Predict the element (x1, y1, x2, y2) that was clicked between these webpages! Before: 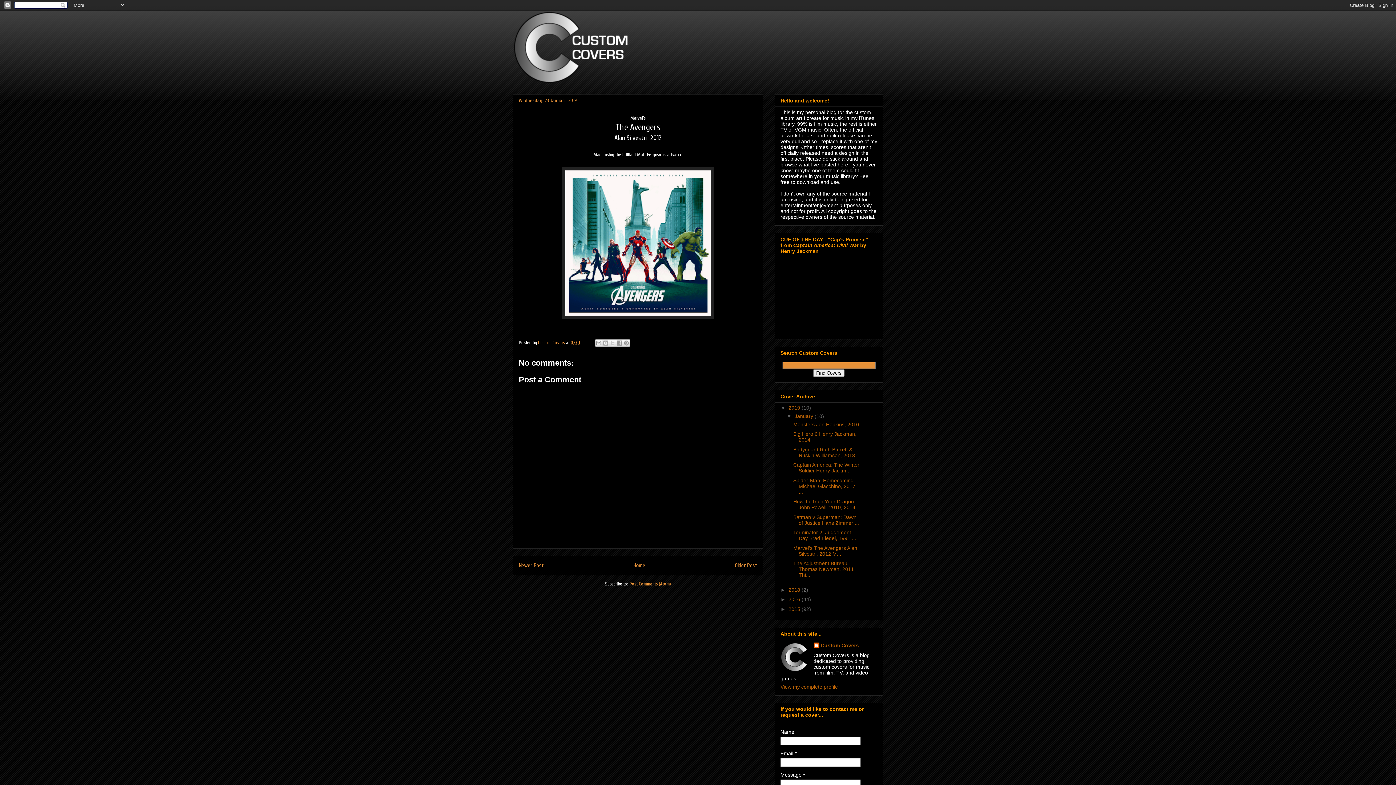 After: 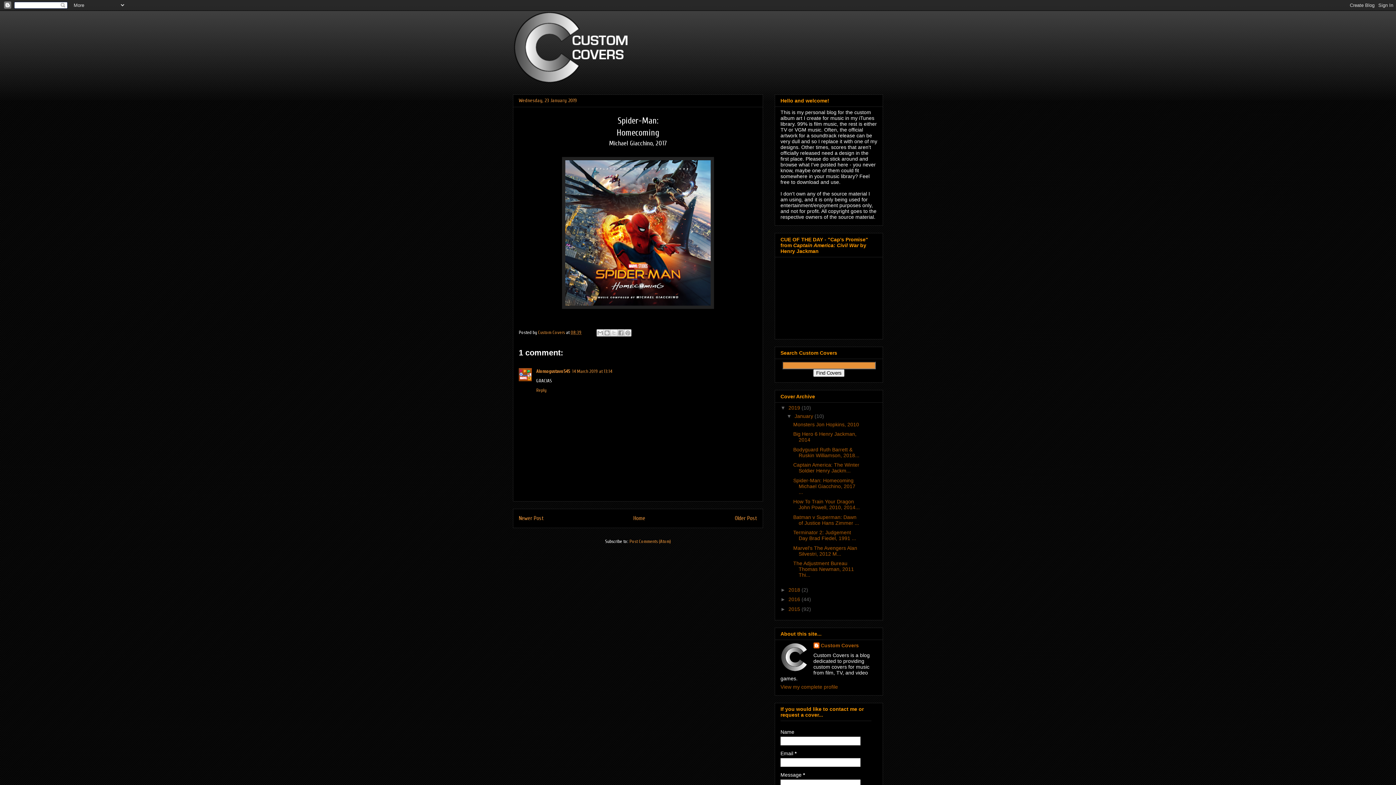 Action: bbox: (793, 477, 855, 495) label: Spider-Man: Homecoming Michael Giacchino, 2017 ...